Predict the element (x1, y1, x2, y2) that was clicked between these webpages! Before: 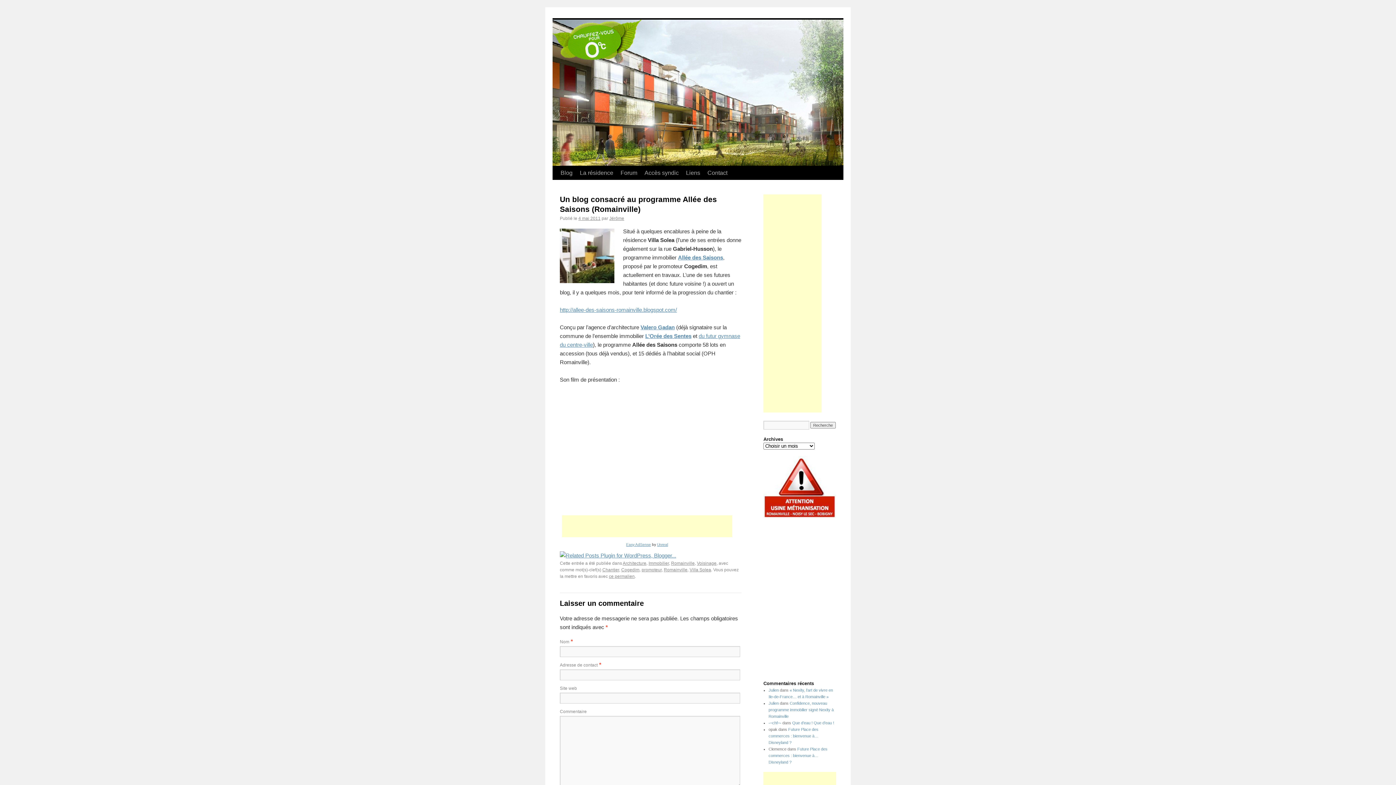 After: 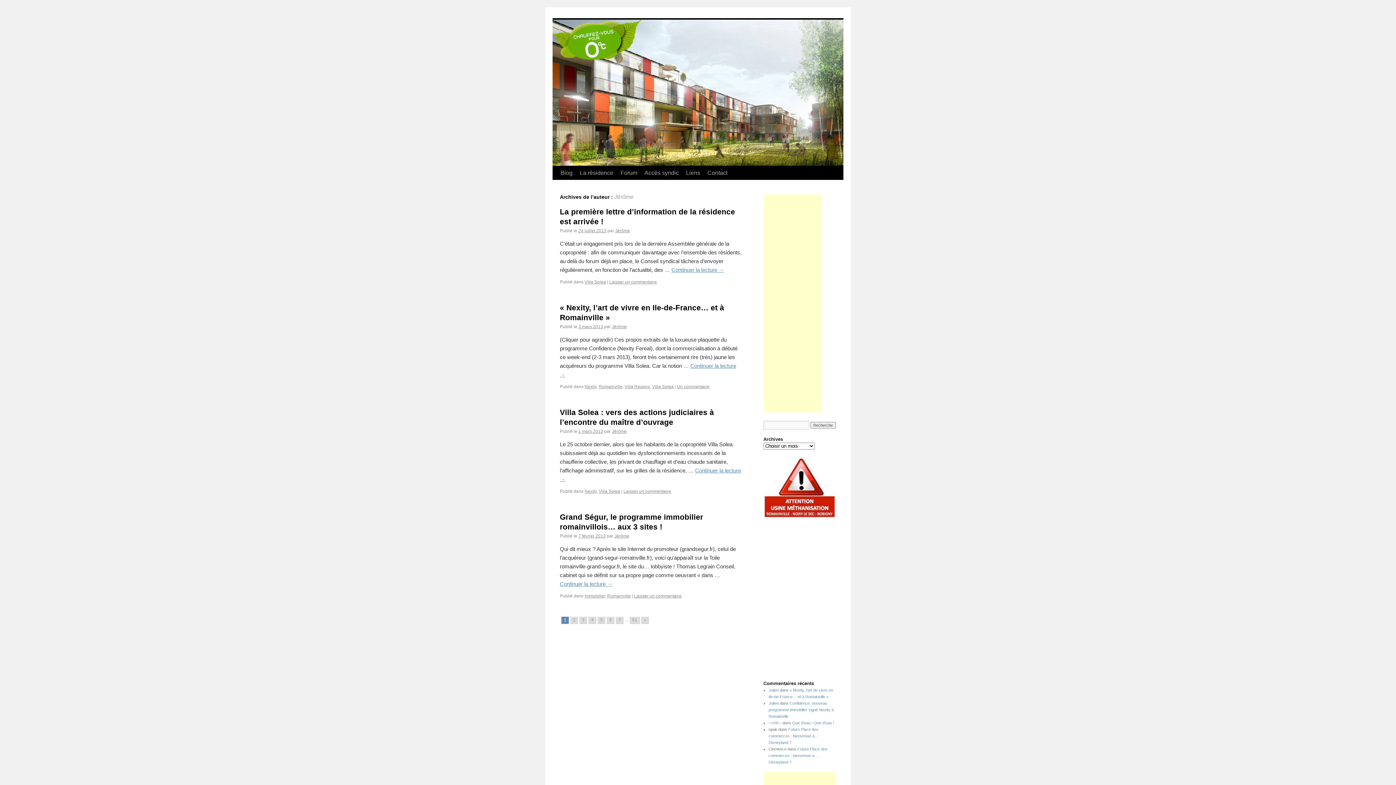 Action: bbox: (609, 216, 624, 221) label: Jérôme